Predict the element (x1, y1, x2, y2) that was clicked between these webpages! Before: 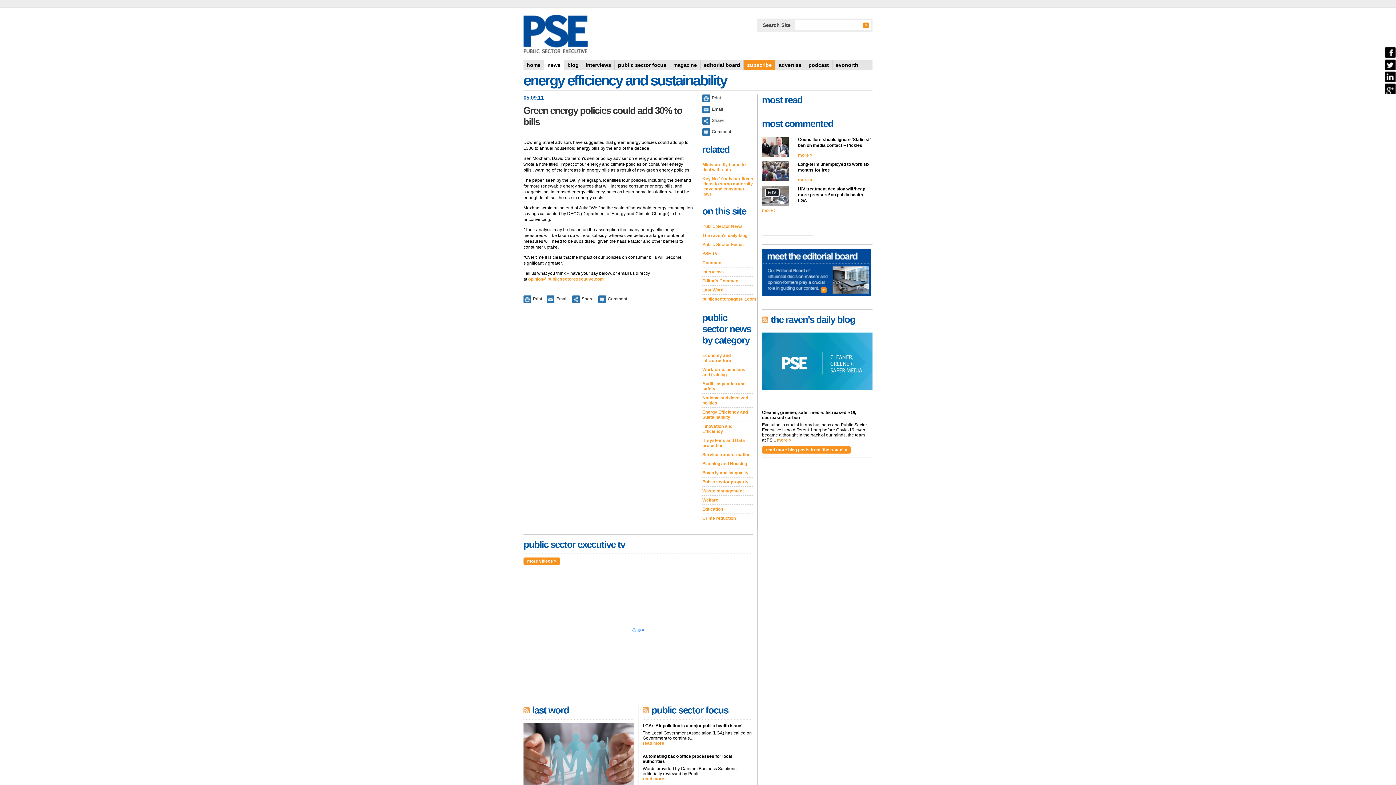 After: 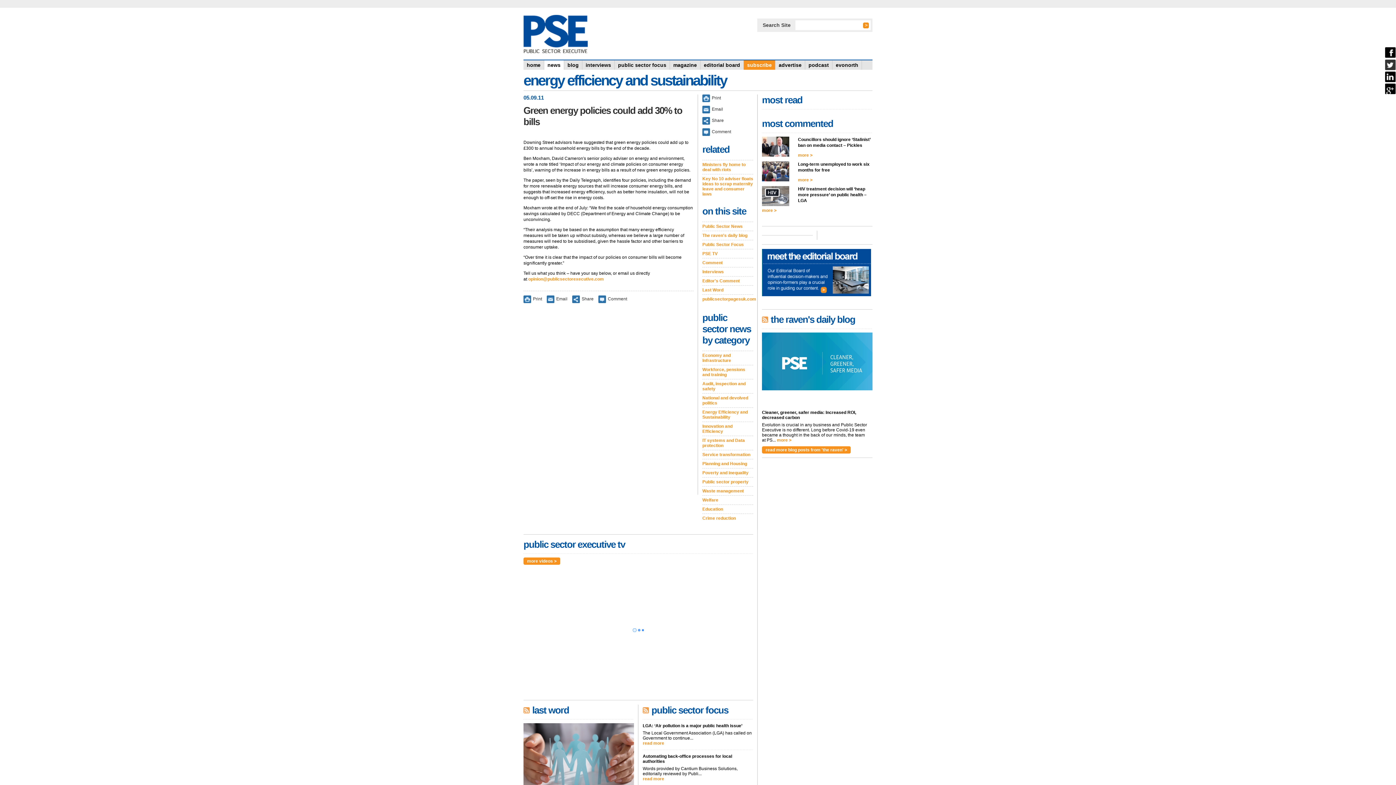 Action: bbox: (1385, 59, 1396, 70)